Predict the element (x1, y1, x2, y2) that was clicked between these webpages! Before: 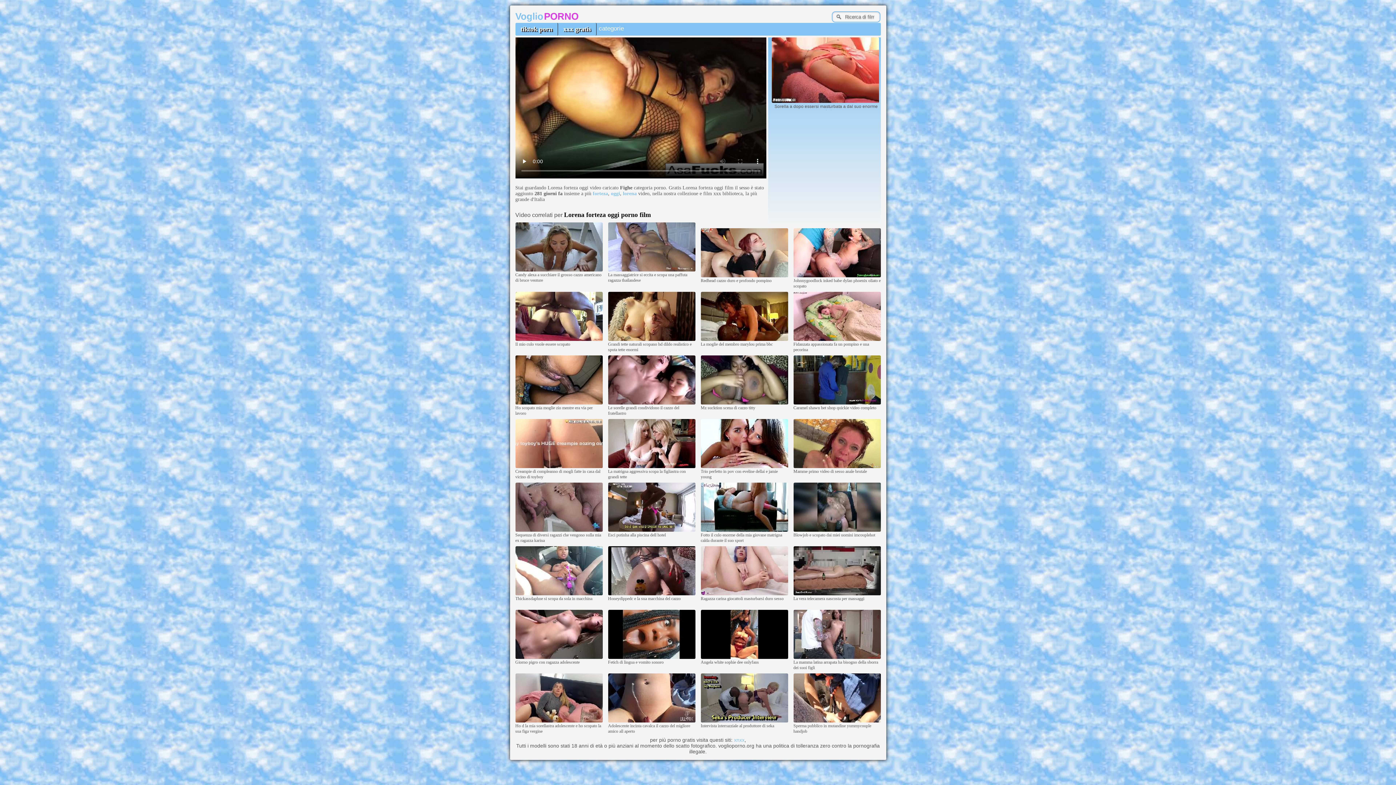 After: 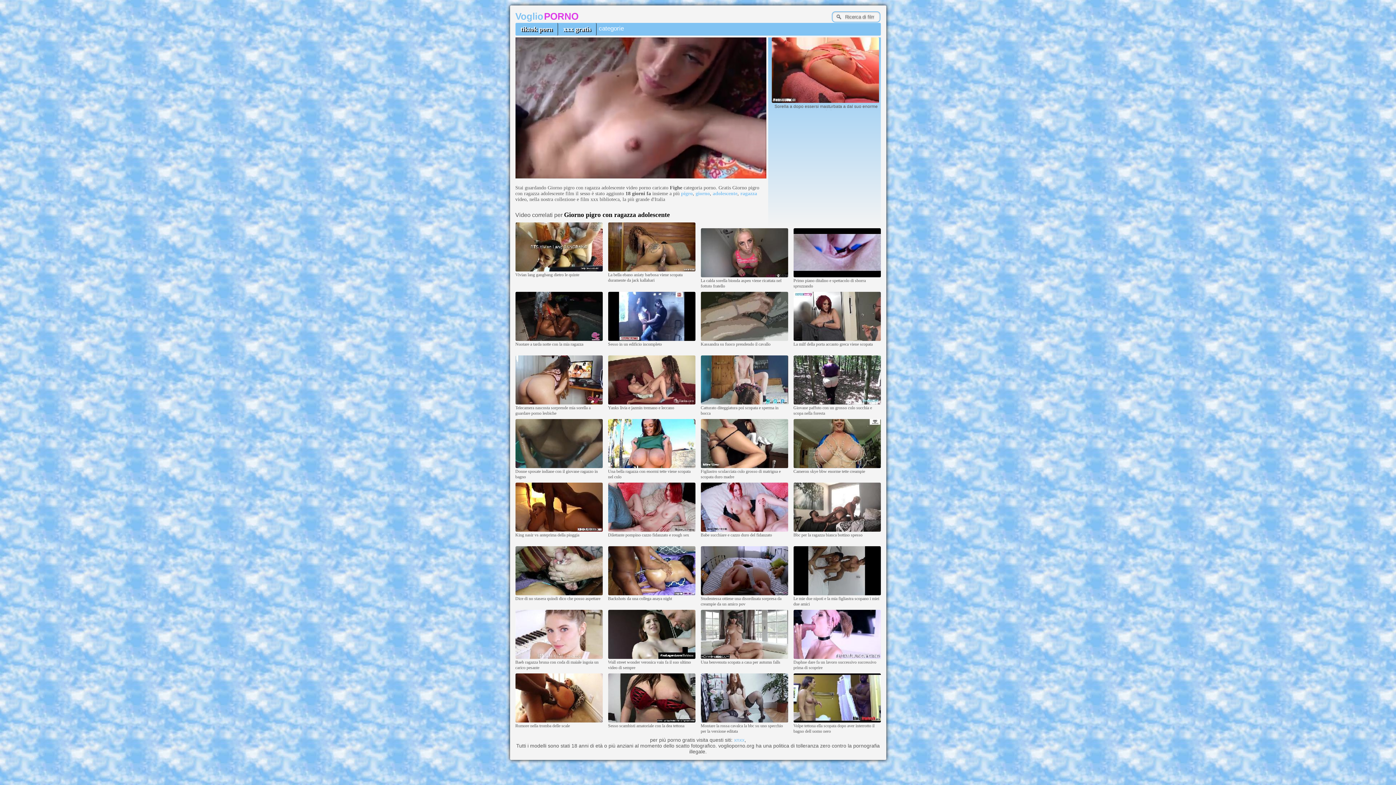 Action: bbox: (515, 655, 602, 660)